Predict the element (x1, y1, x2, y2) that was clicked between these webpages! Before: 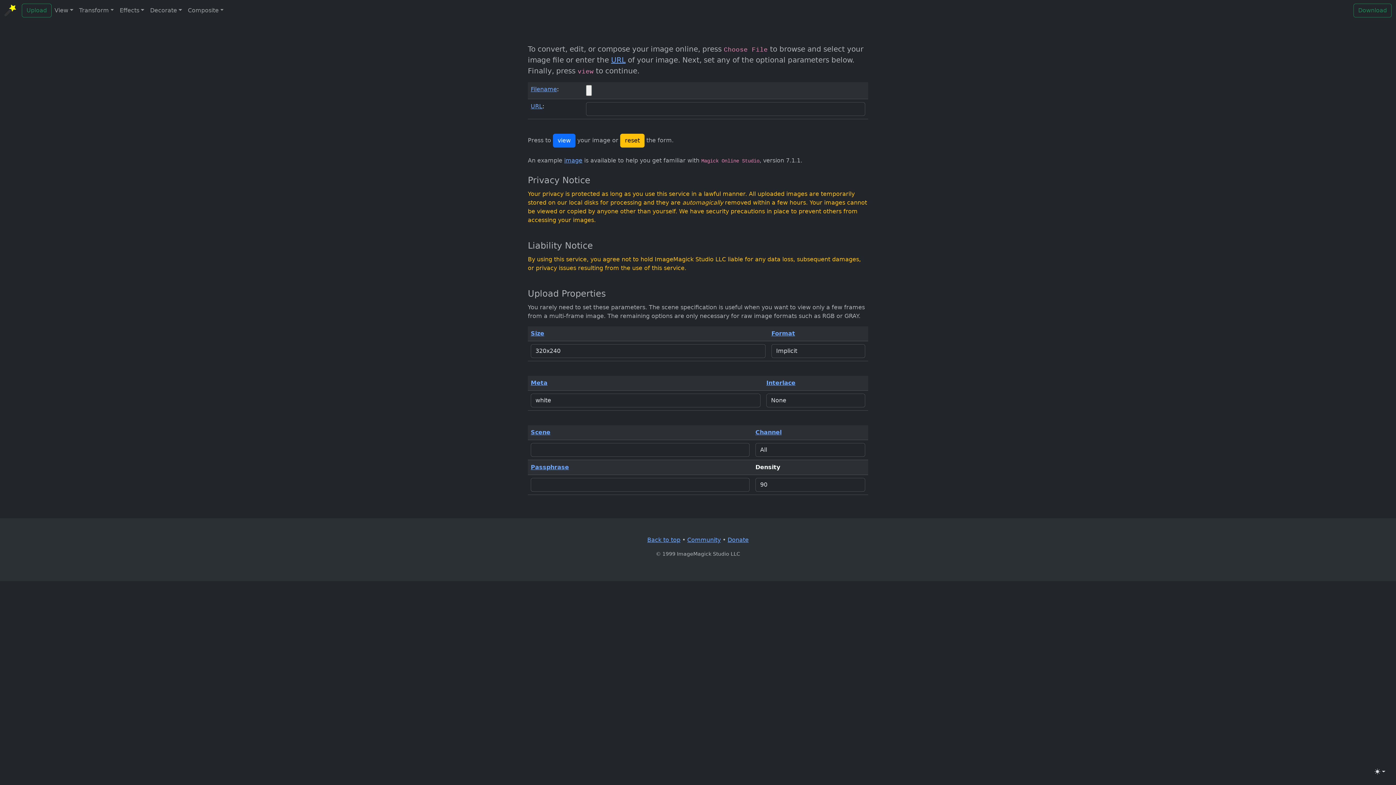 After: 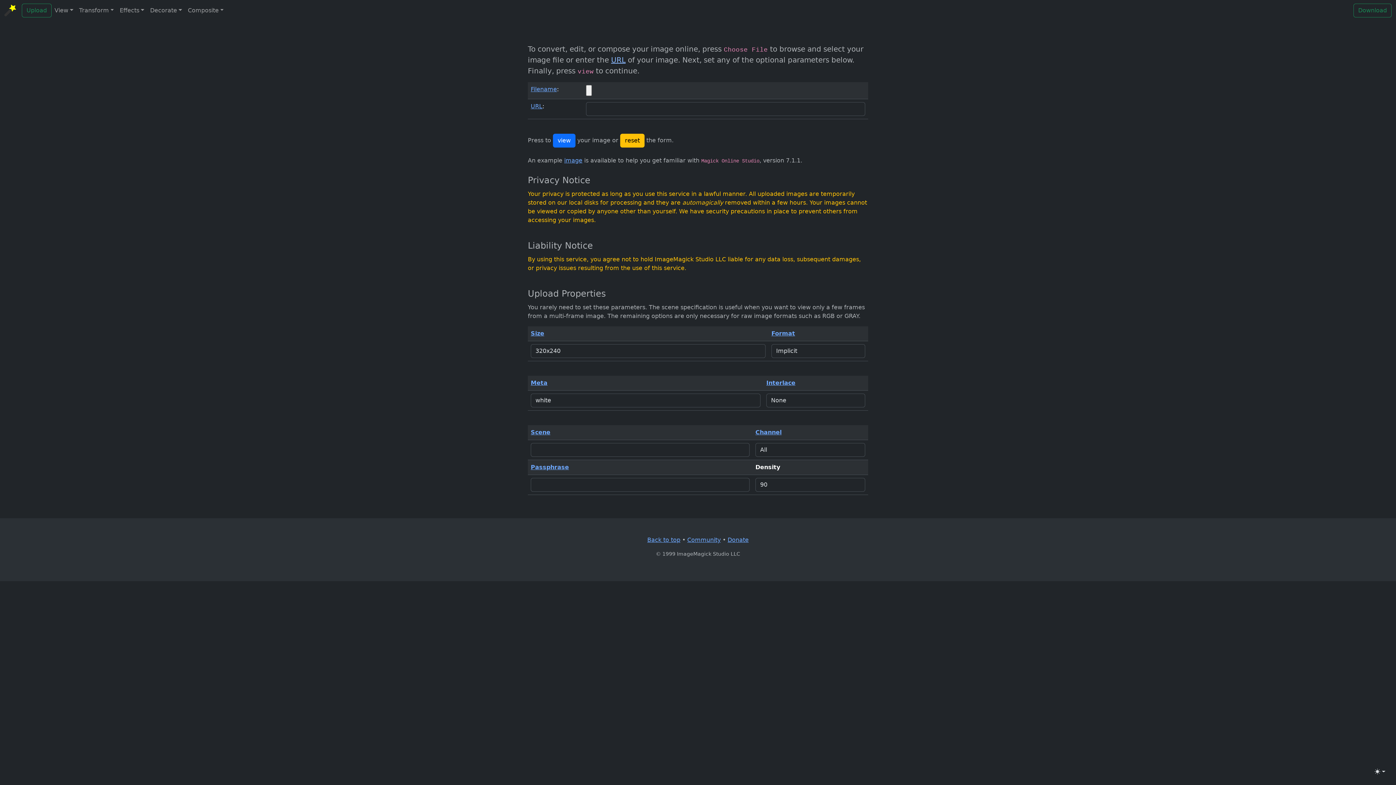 Action: bbox: (611, 55, 625, 64) label: URL